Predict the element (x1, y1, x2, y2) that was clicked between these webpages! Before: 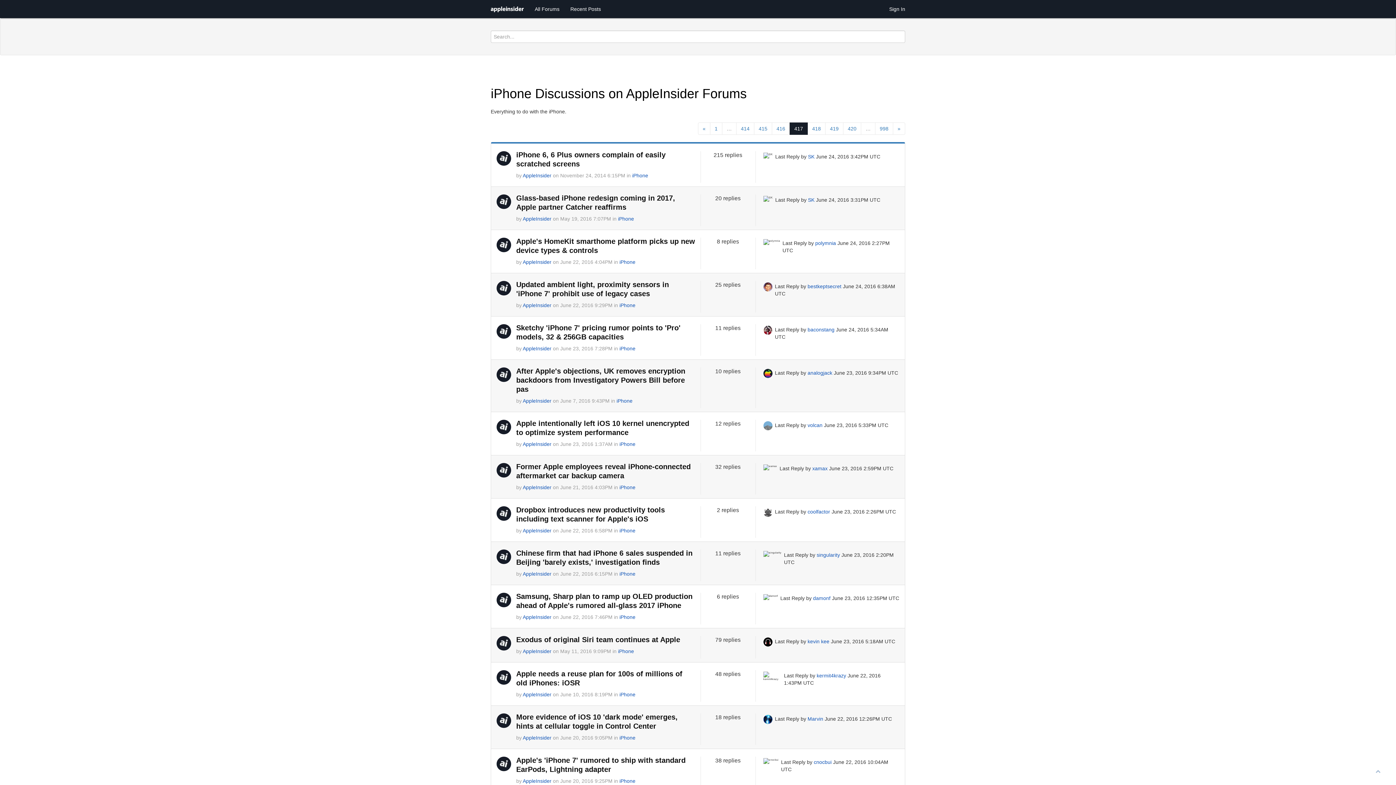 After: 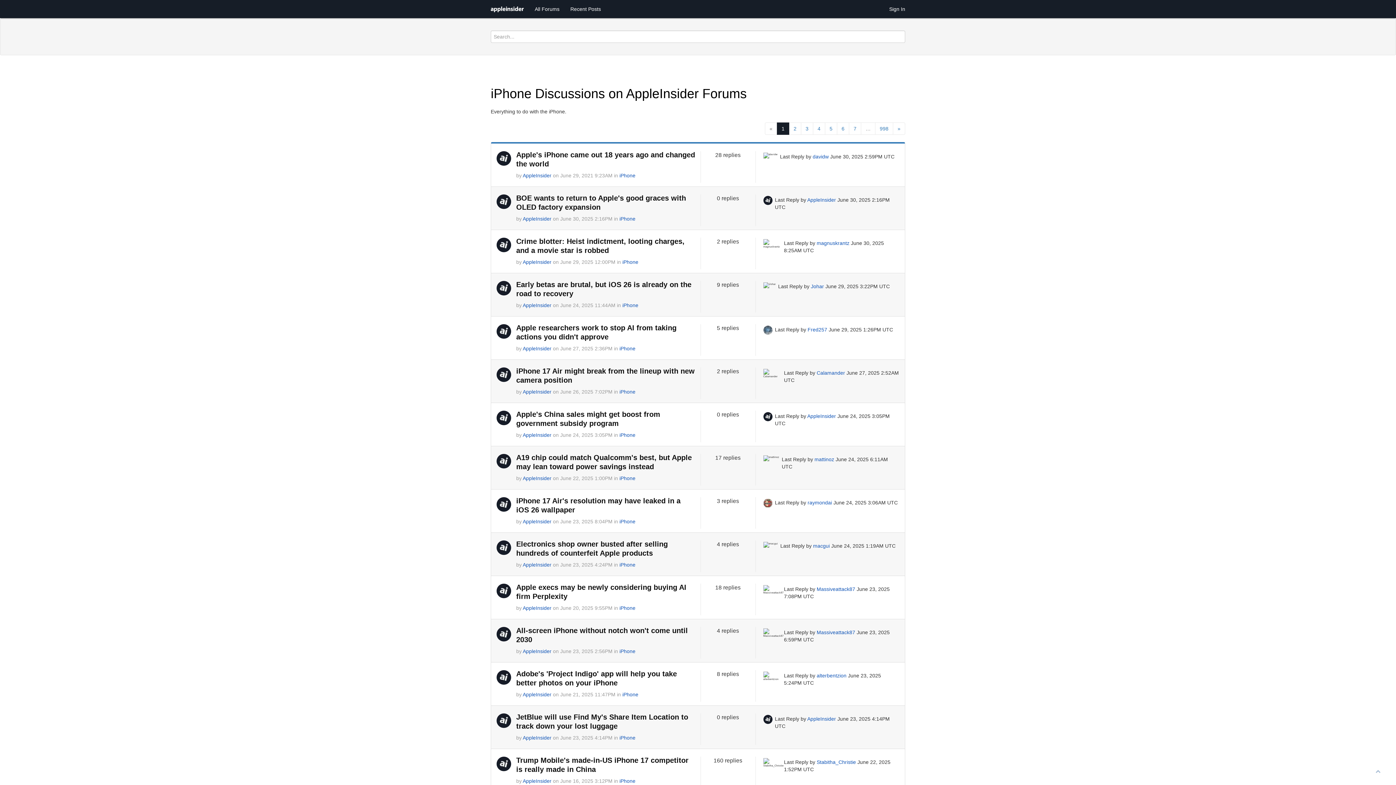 Action: label: iPhone bbox: (619, 614, 635, 620)